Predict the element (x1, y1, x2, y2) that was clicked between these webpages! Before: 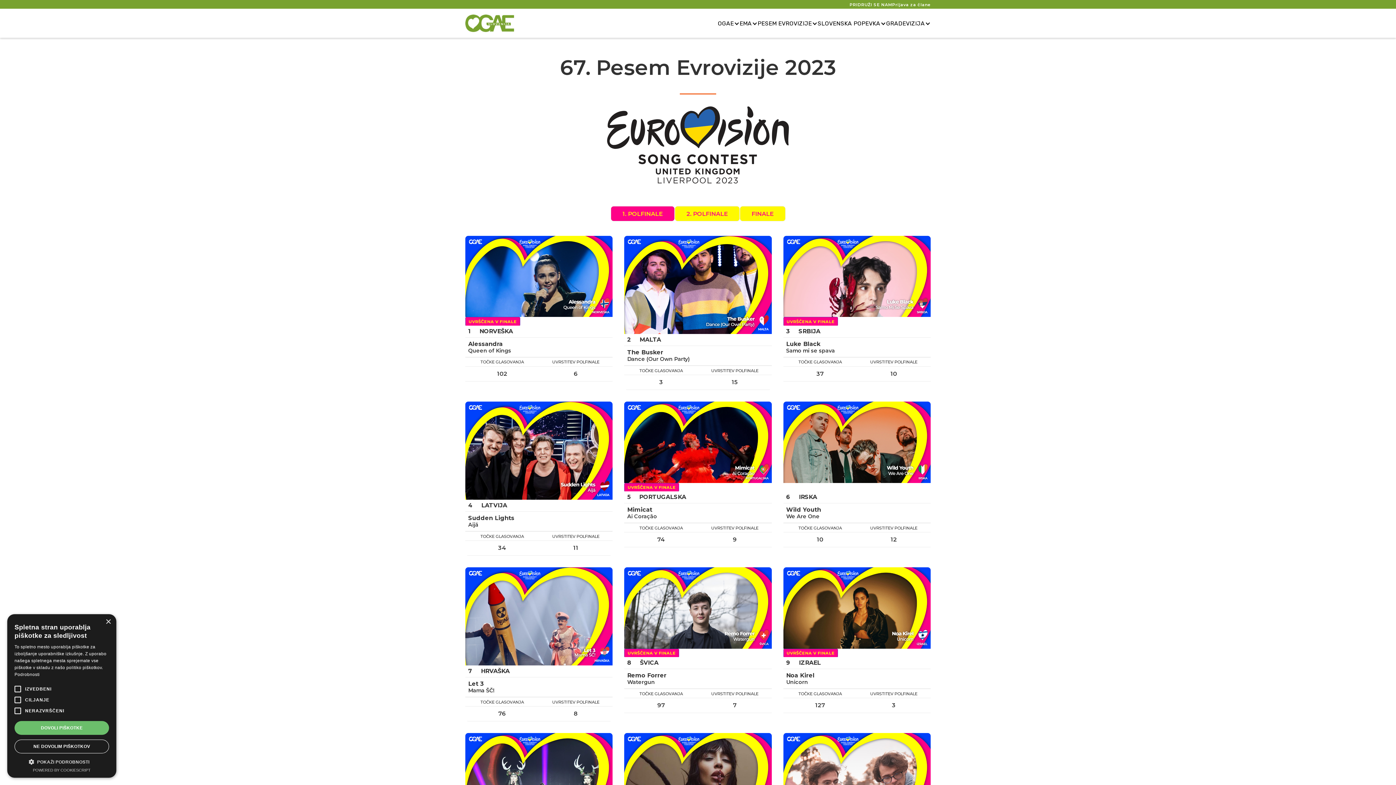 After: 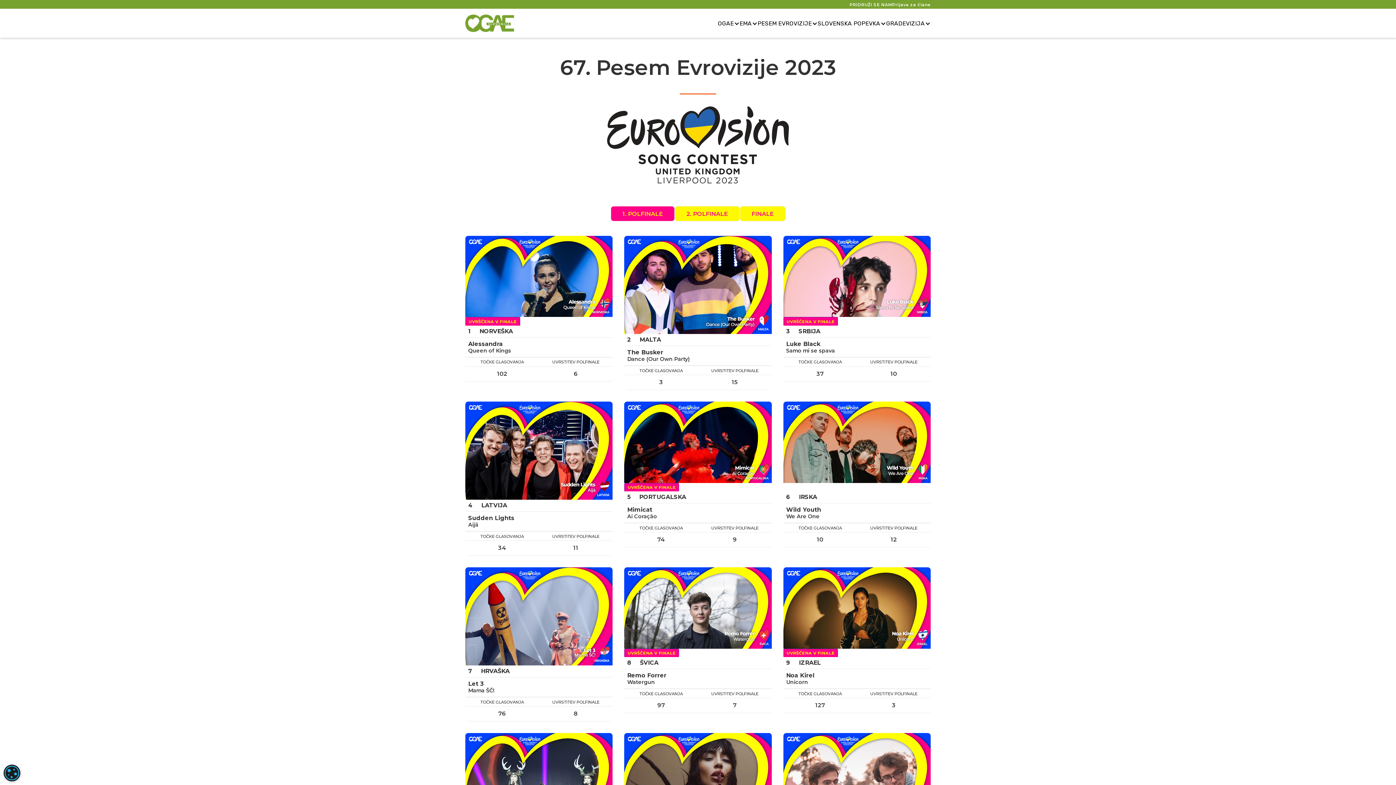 Action: bbox: (14, 721, 109, 735) label: DOVOLI PIŠKOTKE